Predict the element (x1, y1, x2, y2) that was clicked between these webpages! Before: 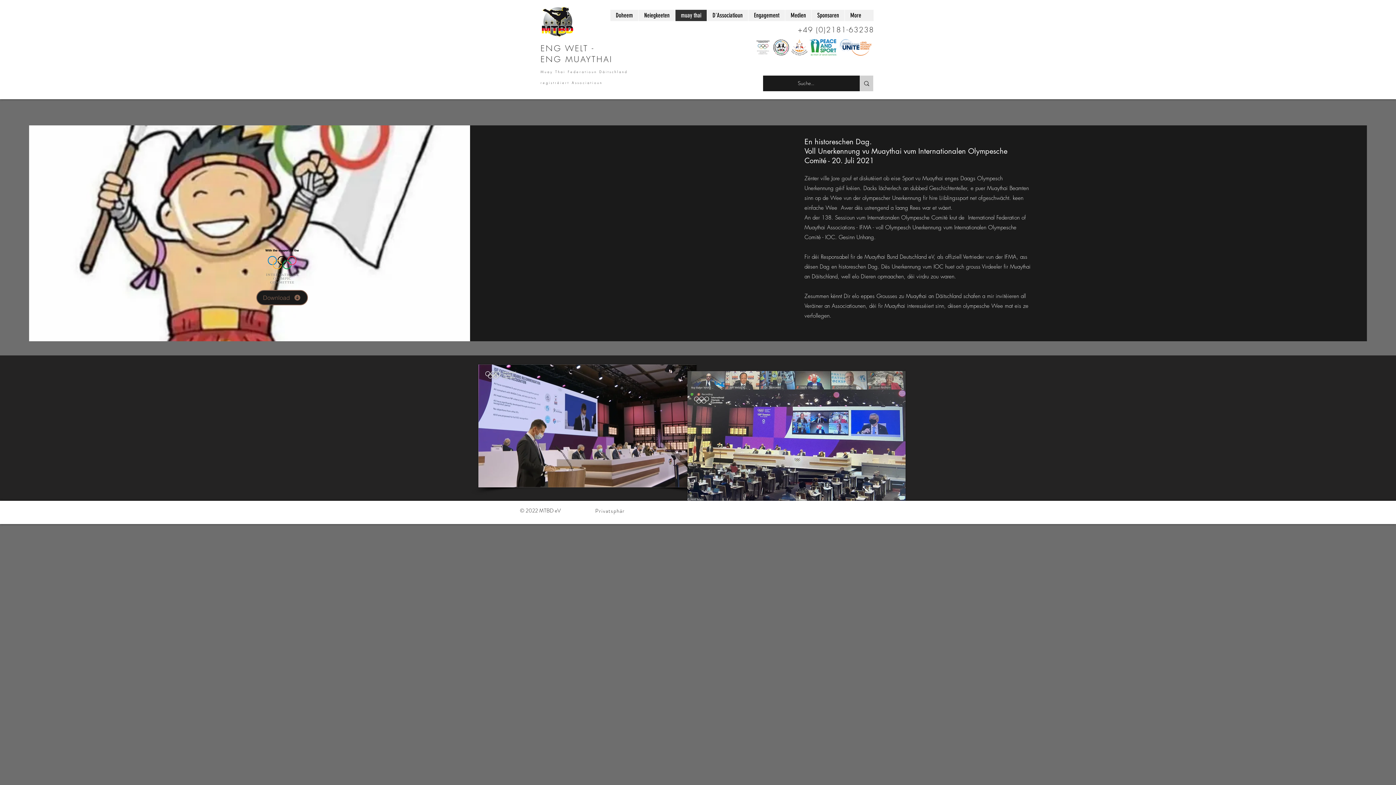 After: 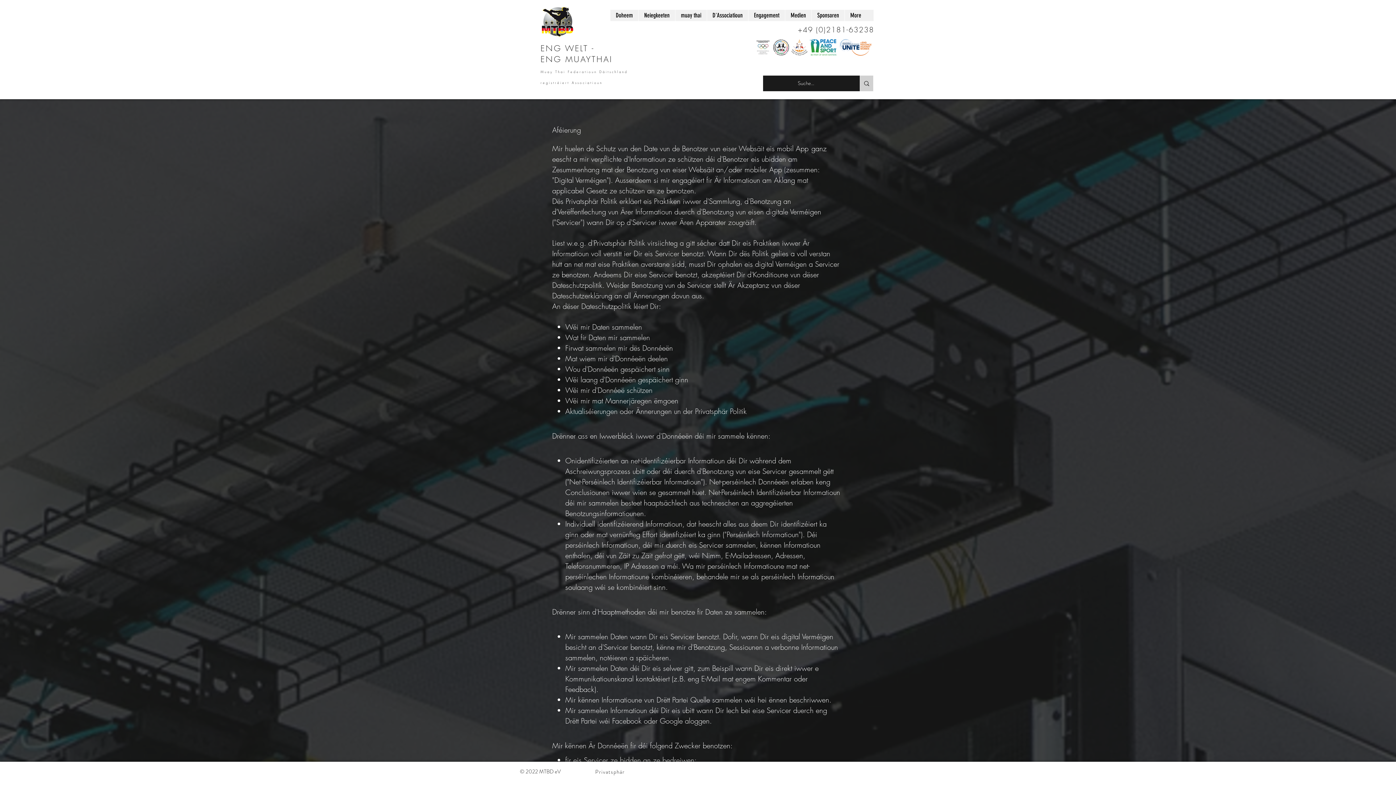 Action: label: Privatsphär bbox: (570, 503, 651, 518)